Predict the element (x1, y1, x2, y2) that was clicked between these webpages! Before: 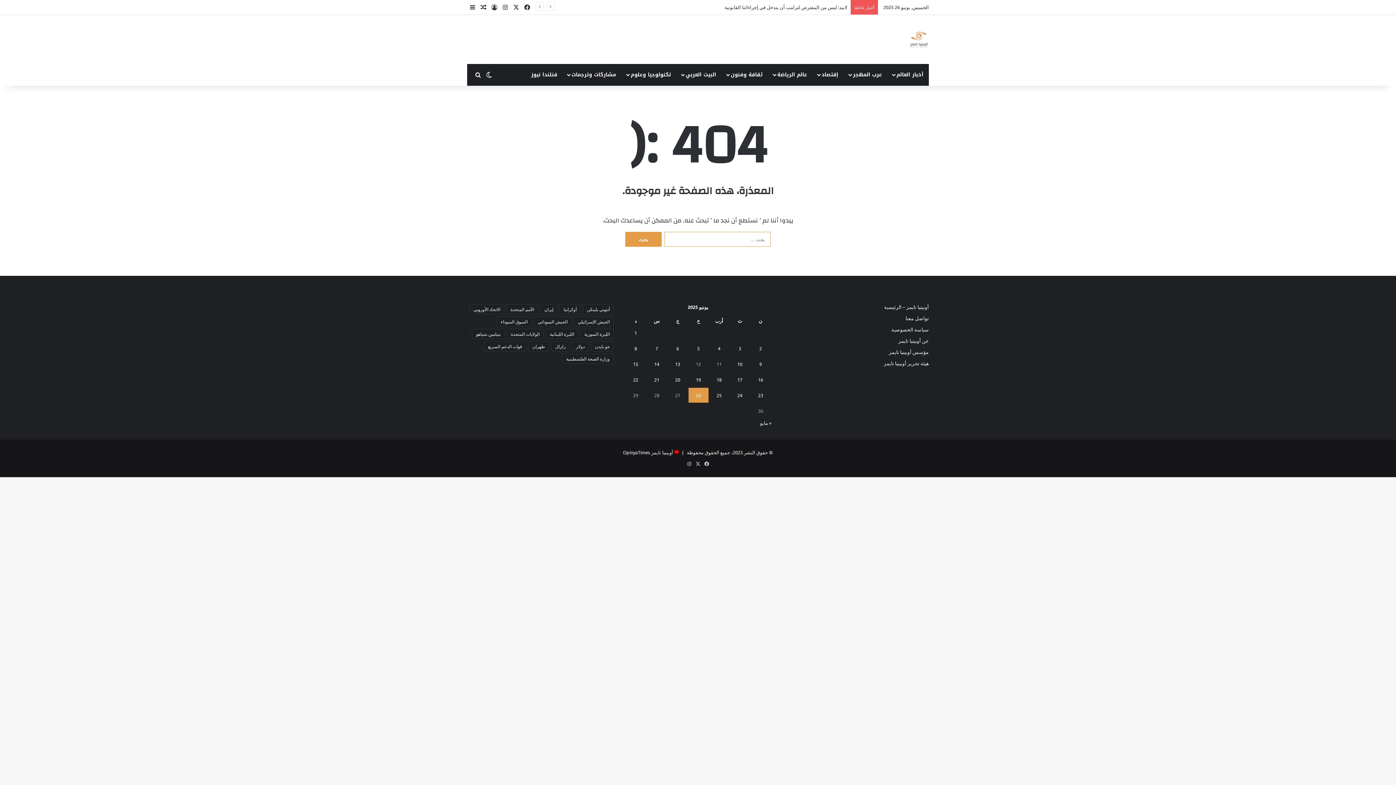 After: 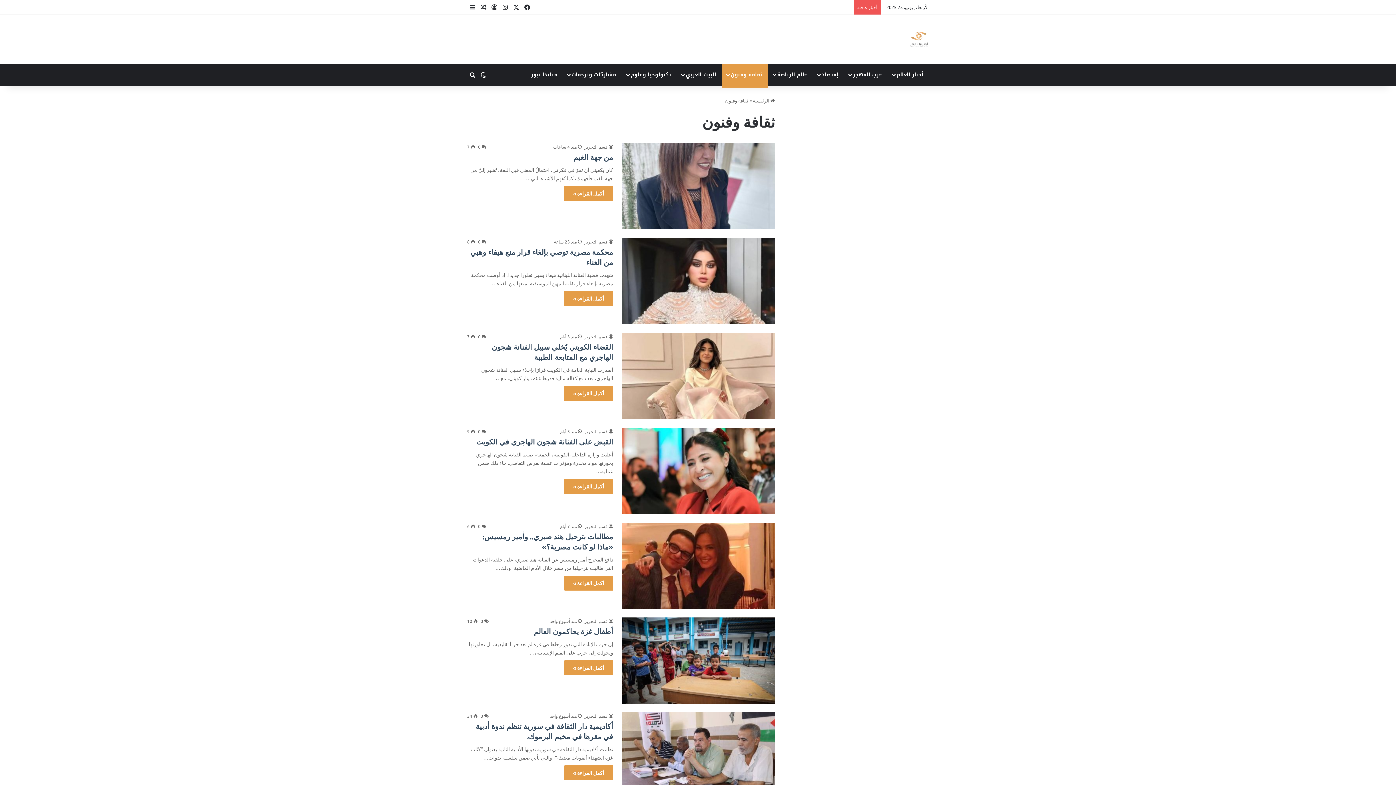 Action: label: ثقافة وفنون bbox: (721, 64, 768, 85)